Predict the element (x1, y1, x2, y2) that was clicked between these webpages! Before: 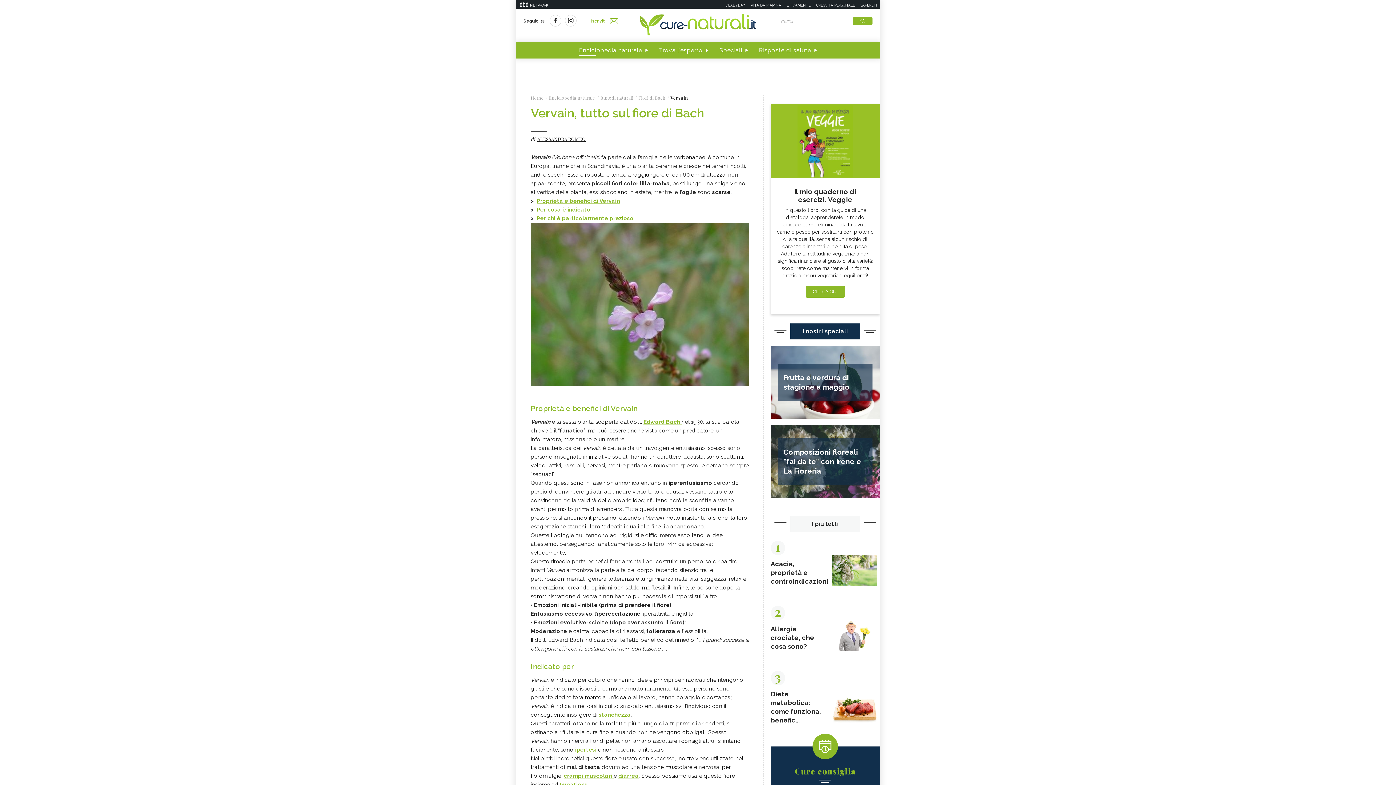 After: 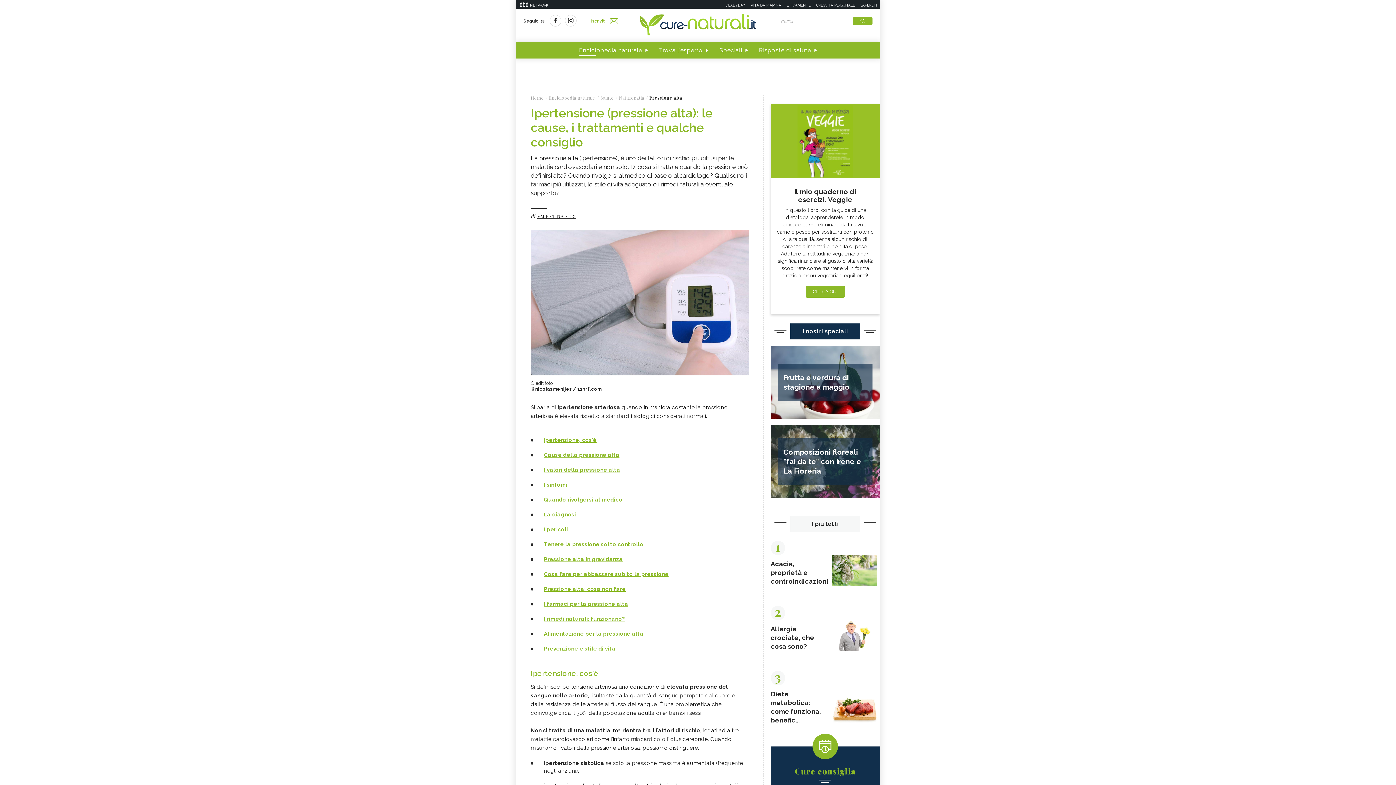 Action: label: ipertesi  bbox: (575, 746, 598, 753)